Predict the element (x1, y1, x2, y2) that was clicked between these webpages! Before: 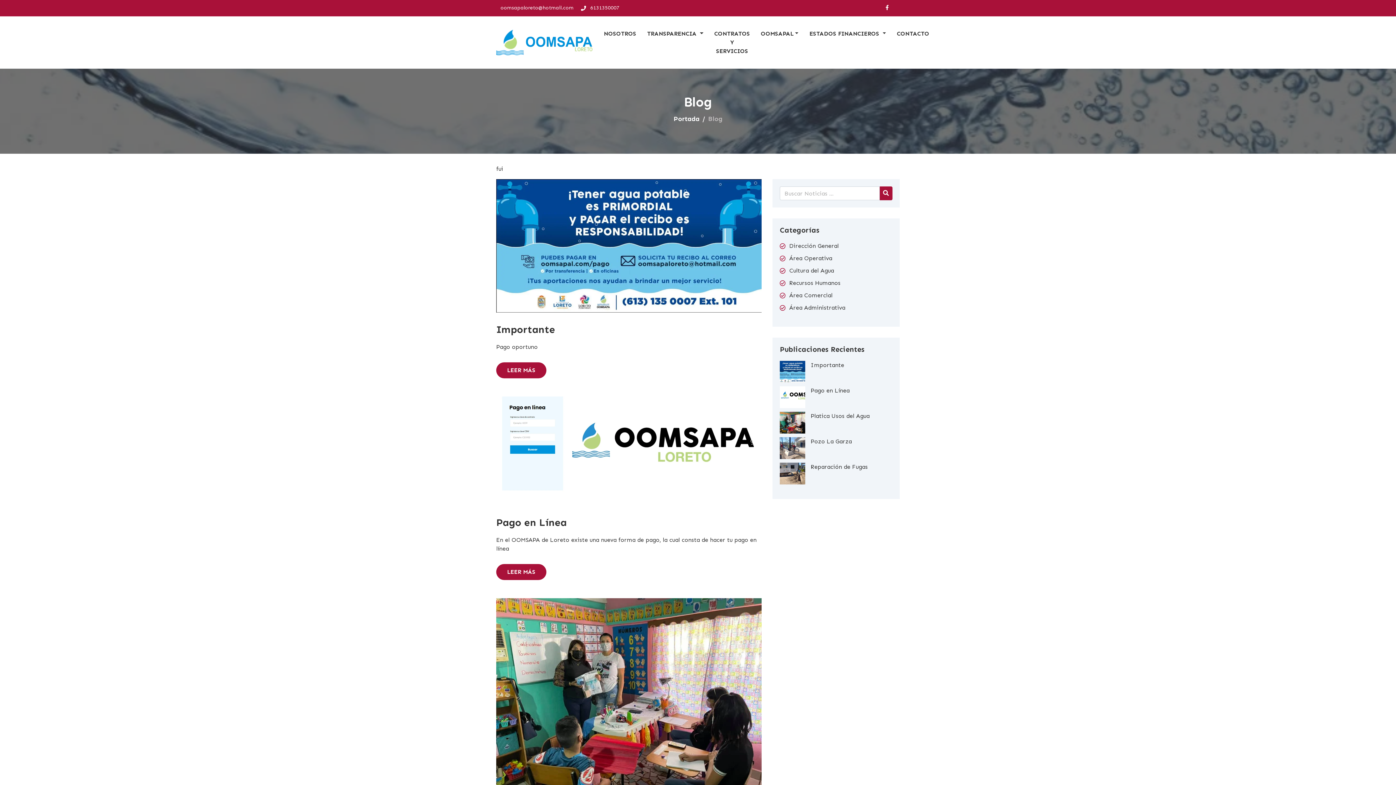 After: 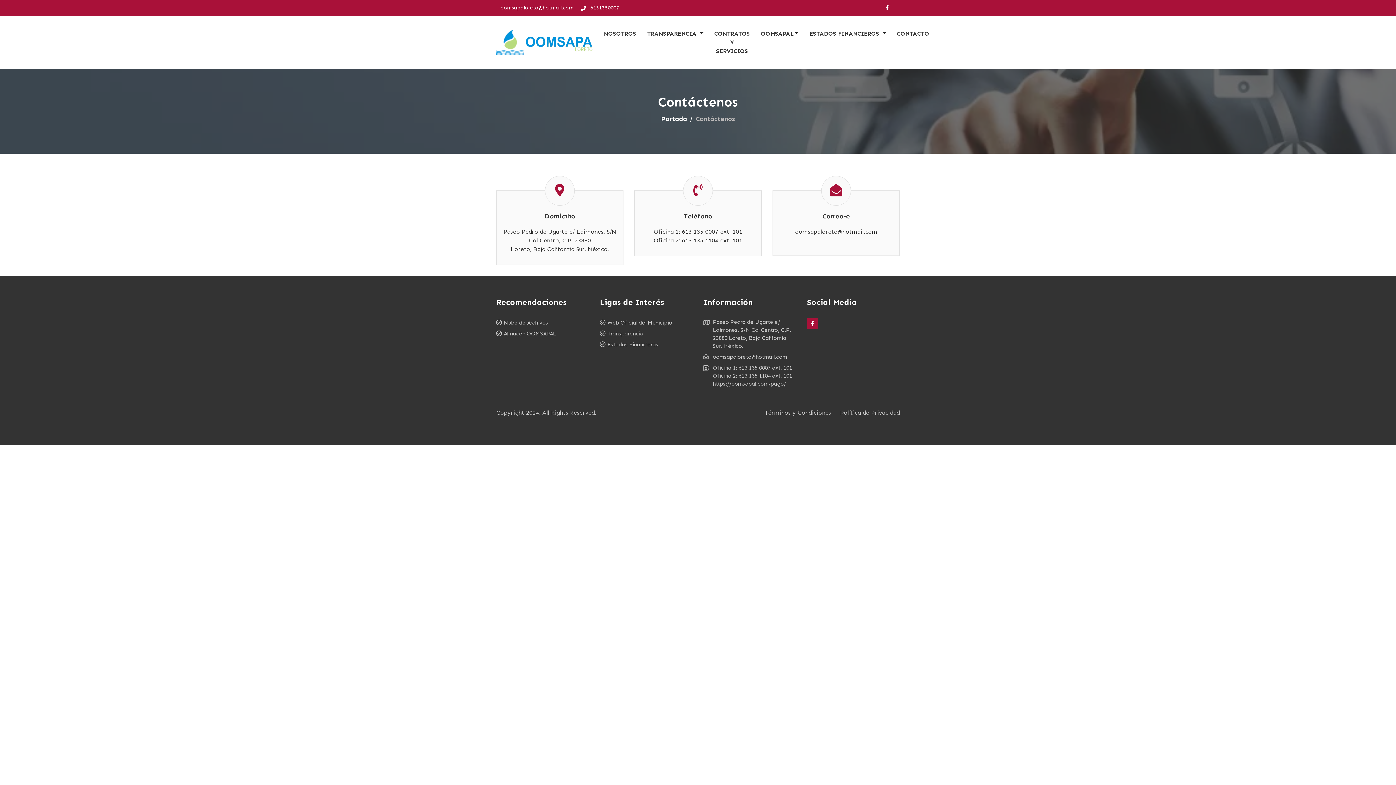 Action: label: CONTACTO bbox: (897, 29, 929, 38)